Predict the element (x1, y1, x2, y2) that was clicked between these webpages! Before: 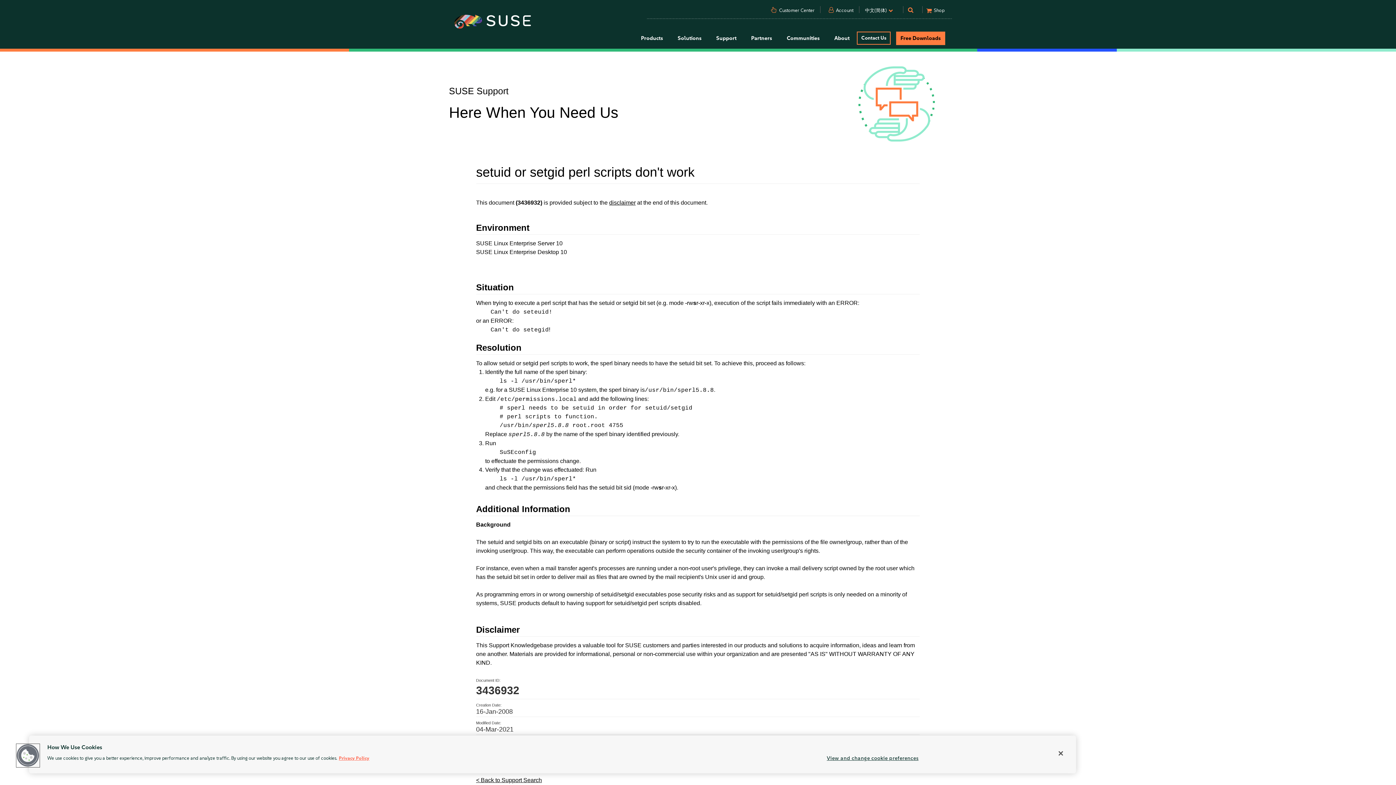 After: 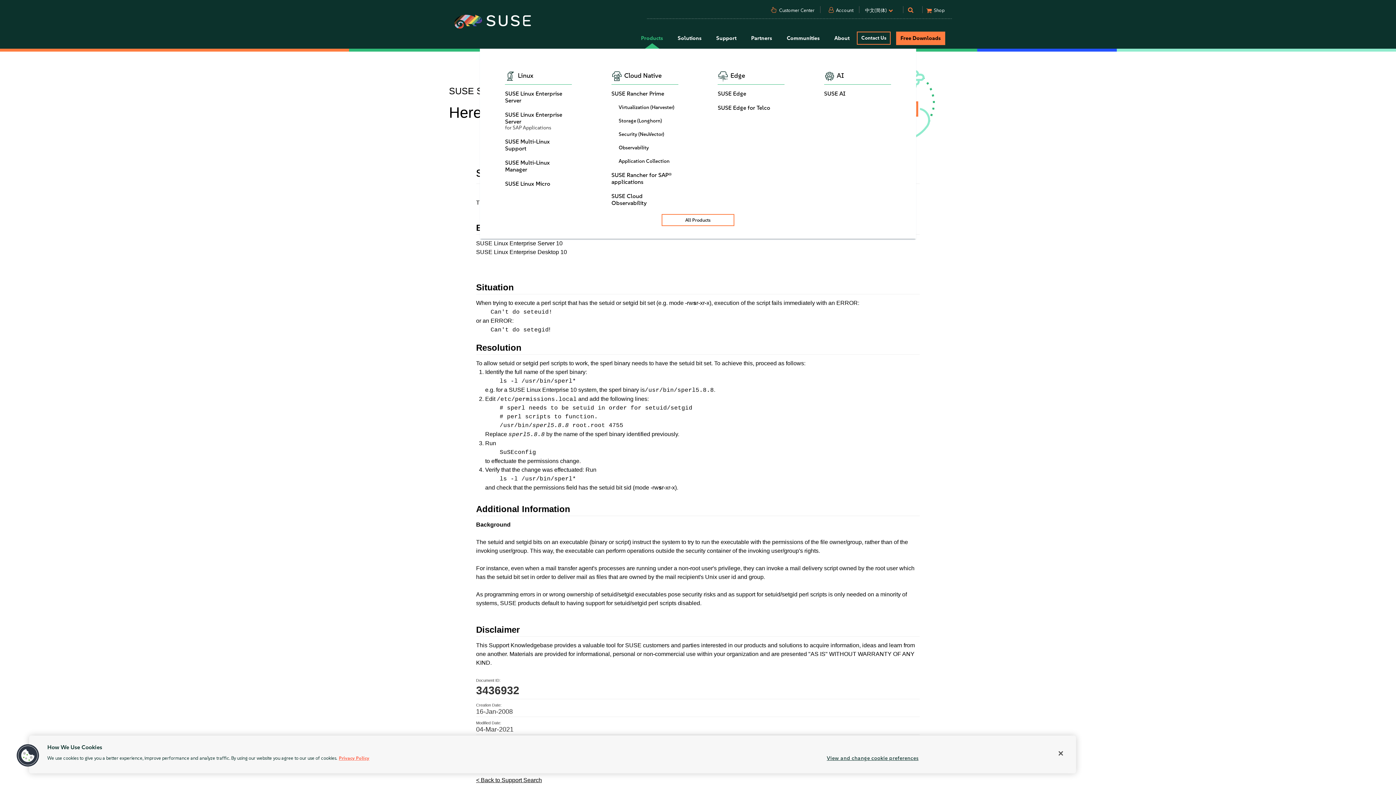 Action: label: Products bbox: (633, 28, 670, 48)